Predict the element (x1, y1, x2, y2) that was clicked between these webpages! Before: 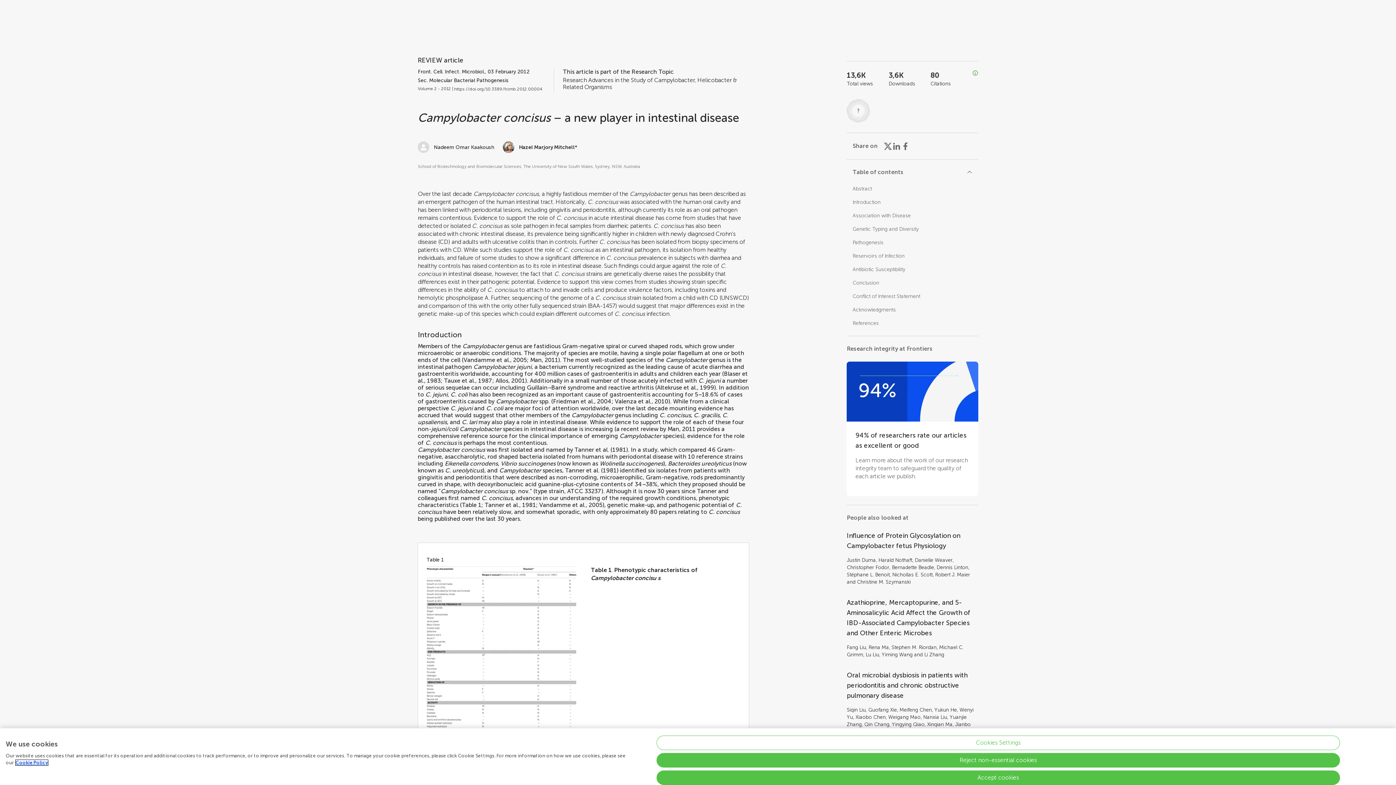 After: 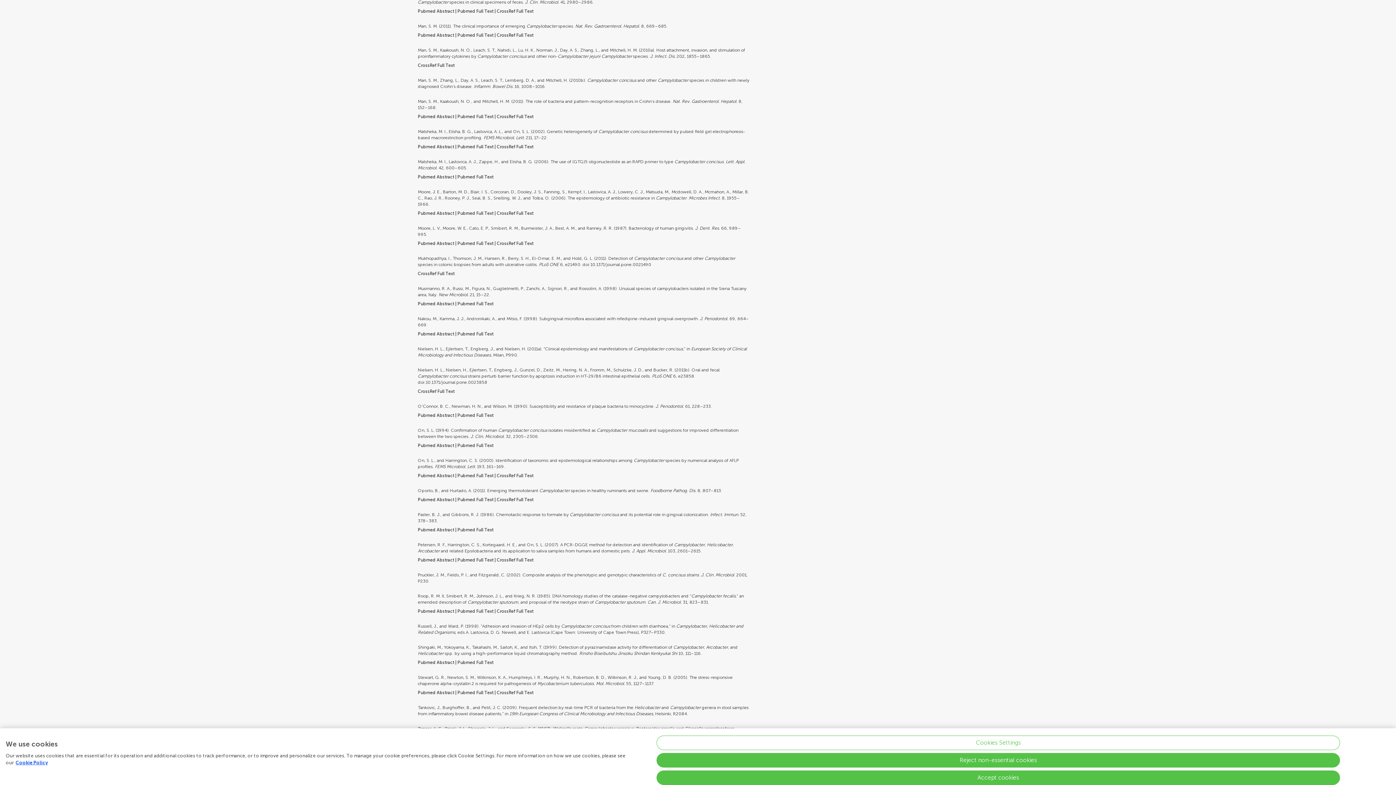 Action: label: Man, 2011 bbox: (530, 356, 558, 363)